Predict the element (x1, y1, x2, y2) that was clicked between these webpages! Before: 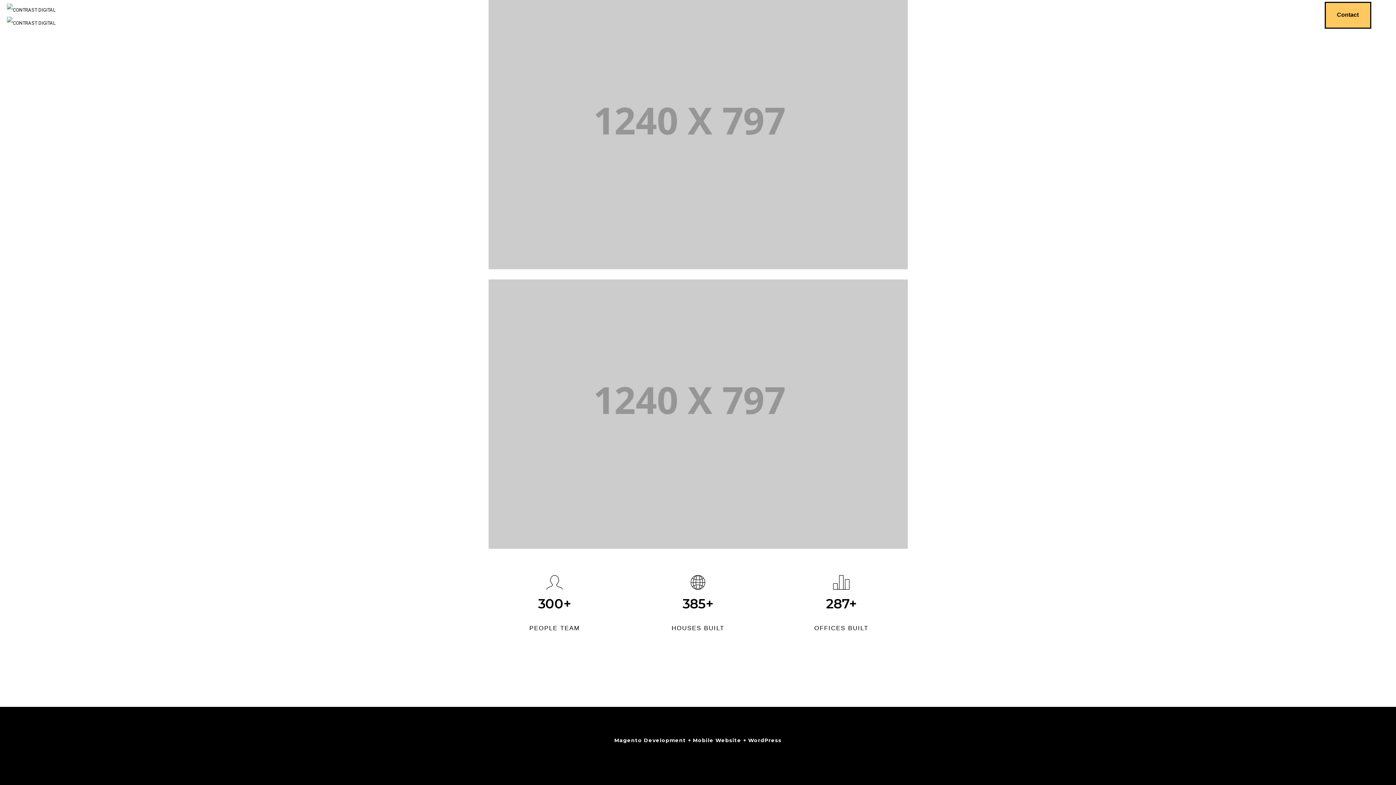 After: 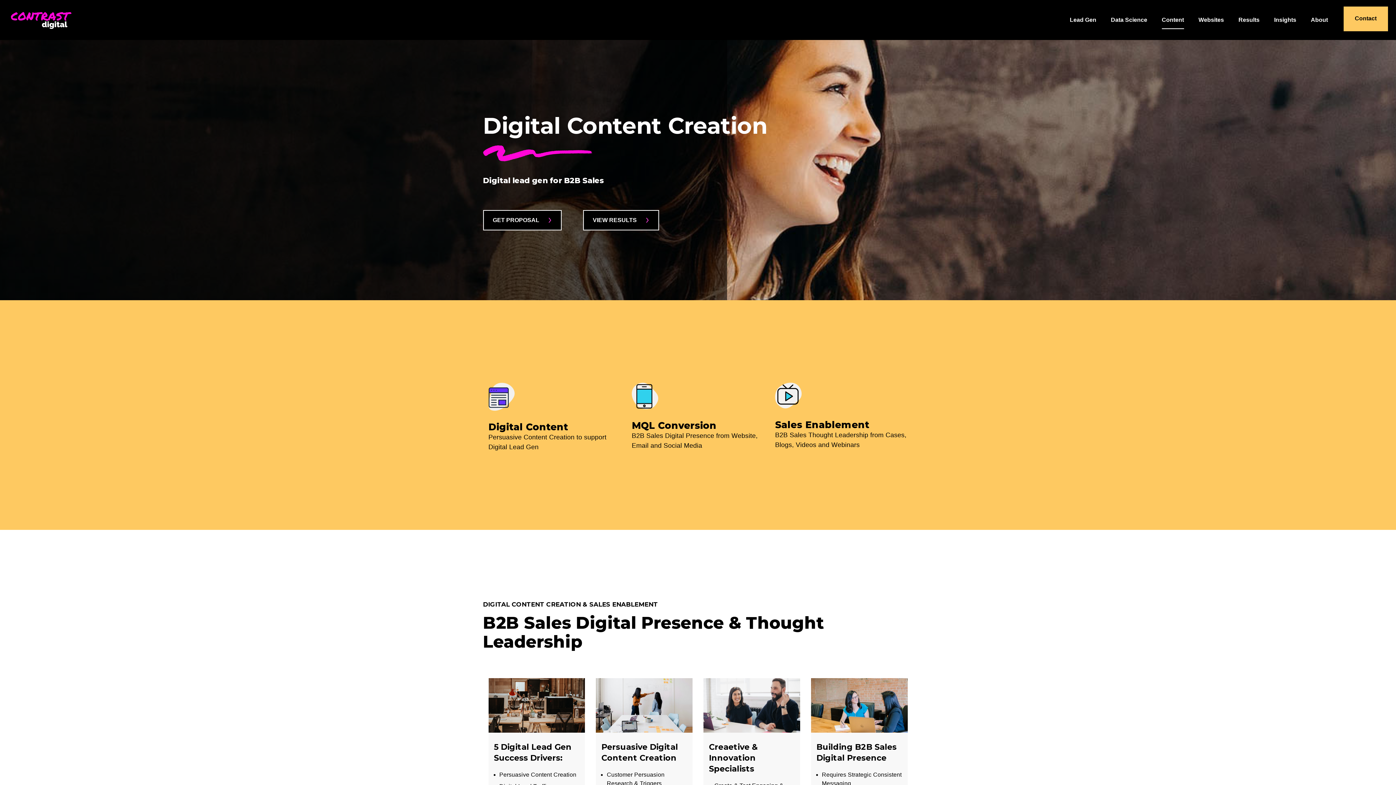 Action: label: Content bbox: (1144, 8, 1166, 25)